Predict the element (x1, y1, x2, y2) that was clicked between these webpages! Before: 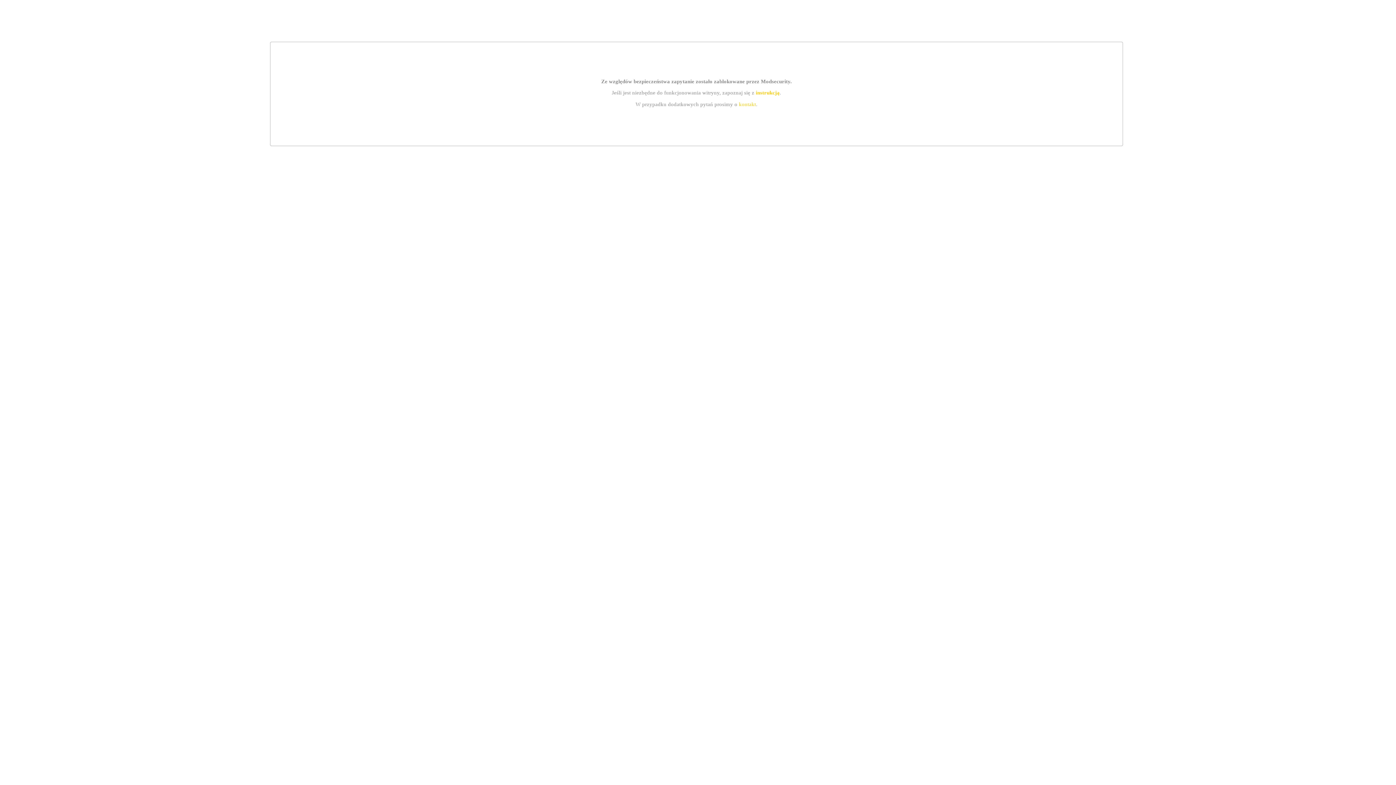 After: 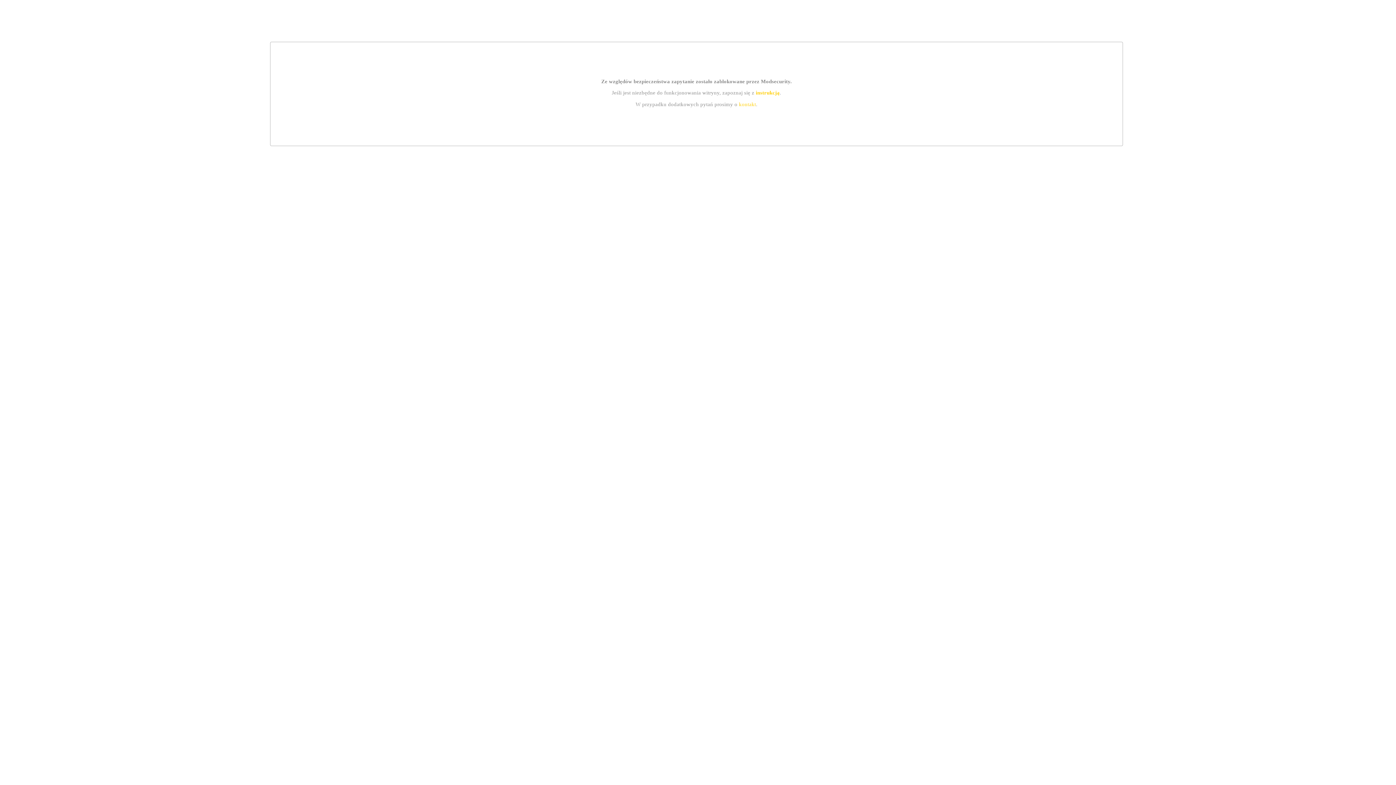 Action: label: kontakt bbox: (739, 101, 756, 107)